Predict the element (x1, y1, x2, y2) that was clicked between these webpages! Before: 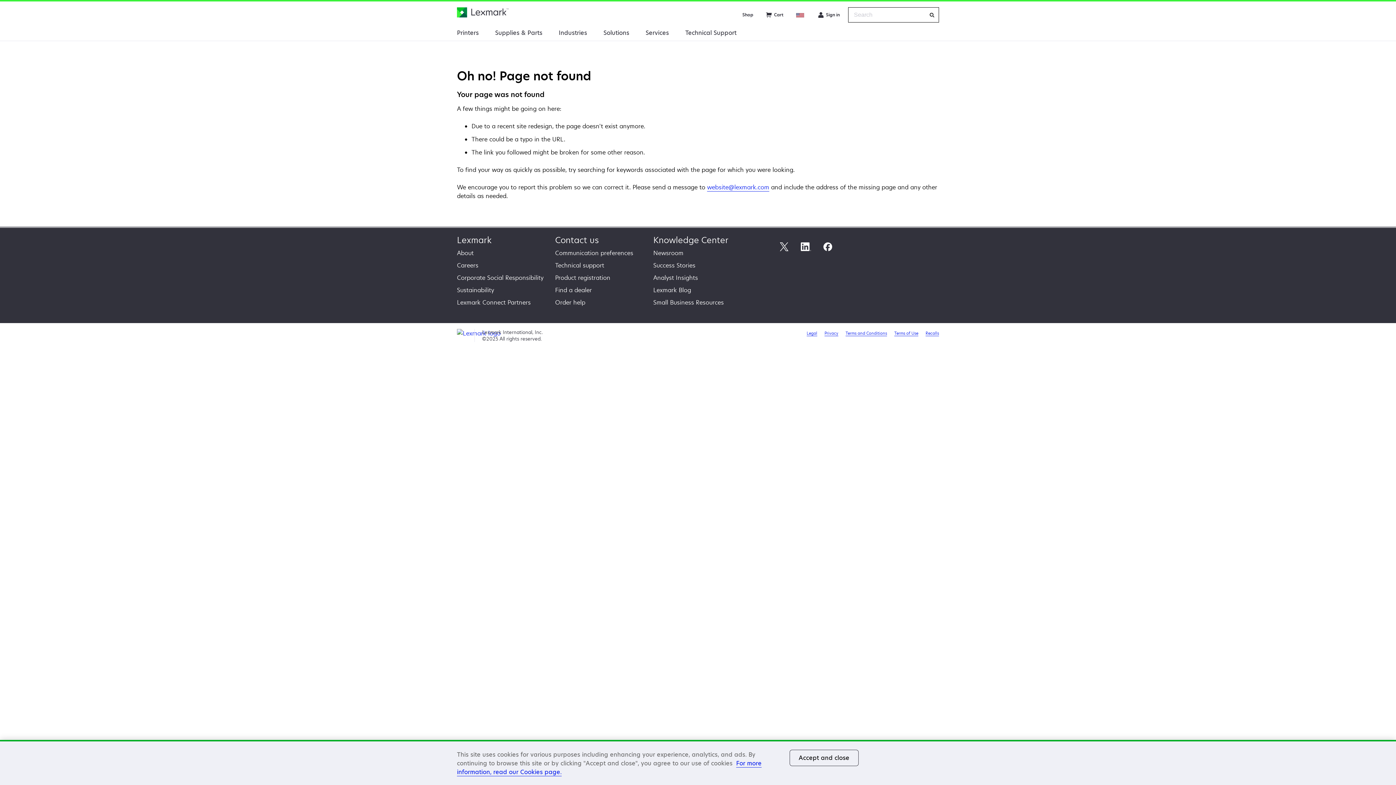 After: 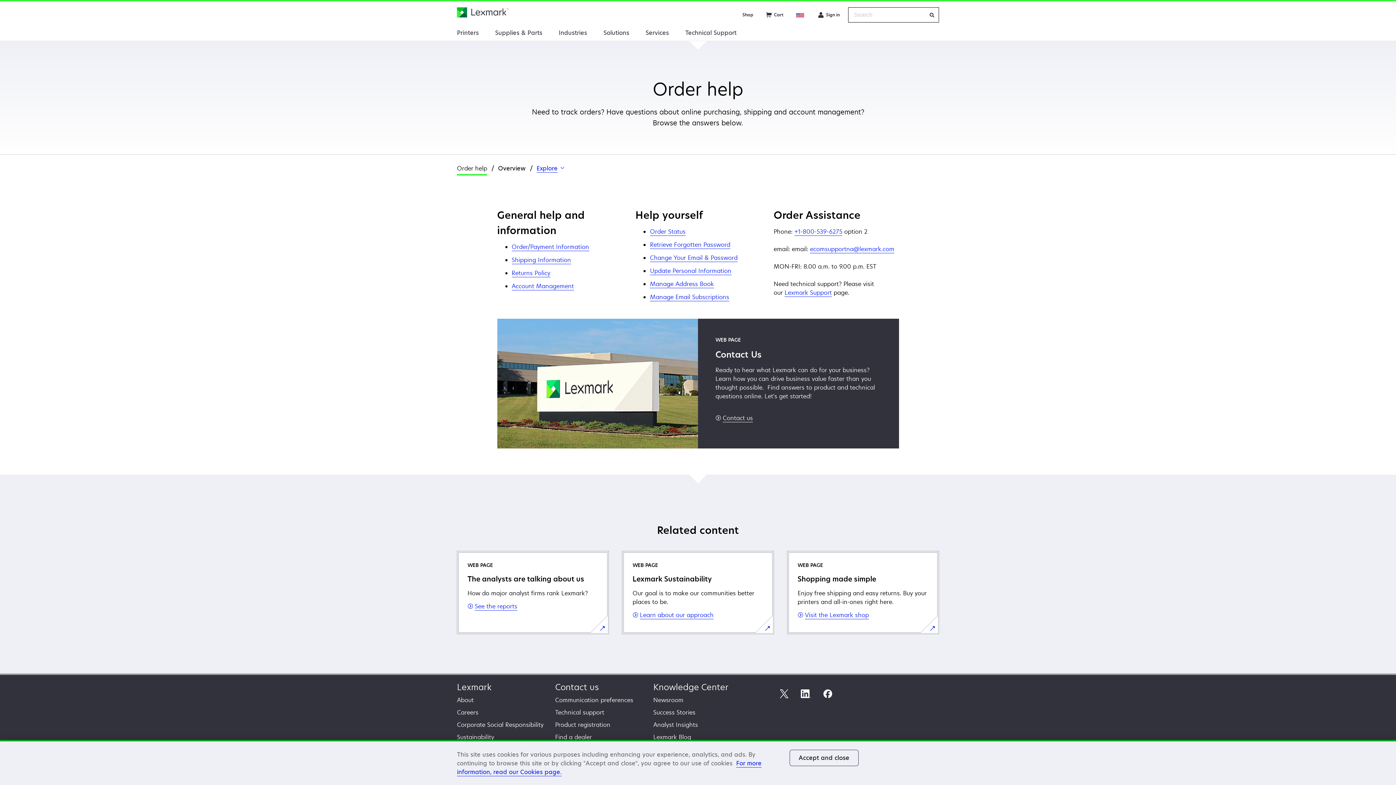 Action: bbox: (555, 298, 585, 306) label: Order help